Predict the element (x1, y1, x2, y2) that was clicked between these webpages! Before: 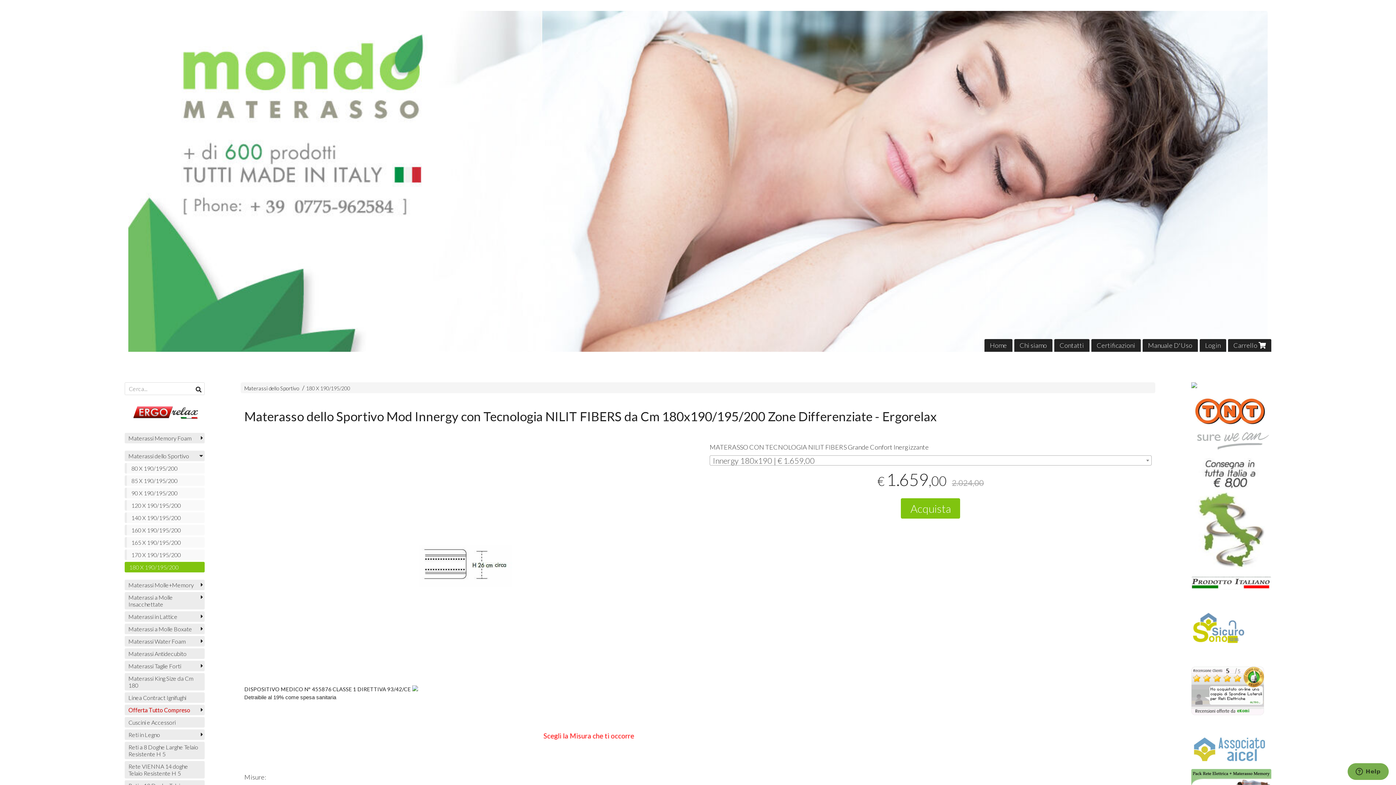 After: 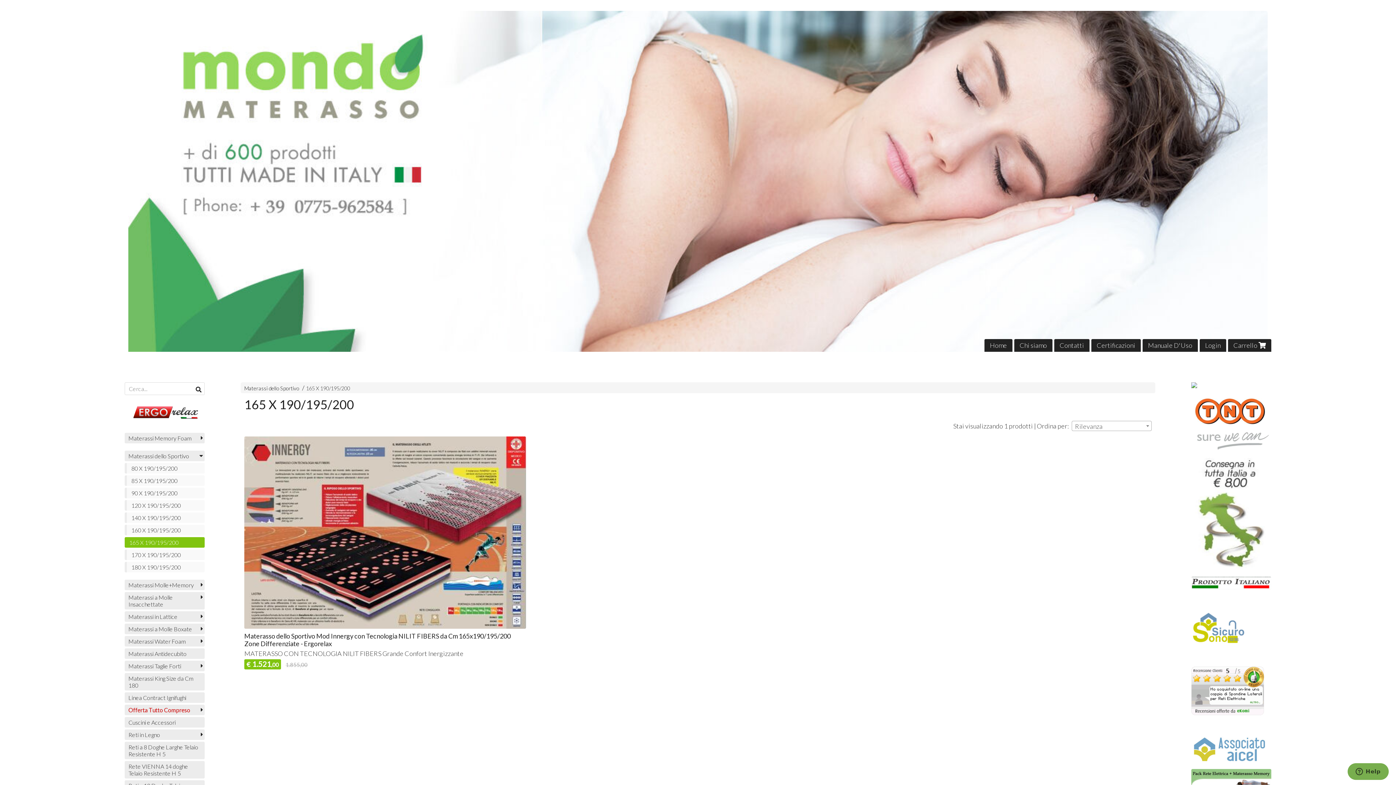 Action: label: 165 X 190/195/200 bbox: (124, 537, 204, 548)